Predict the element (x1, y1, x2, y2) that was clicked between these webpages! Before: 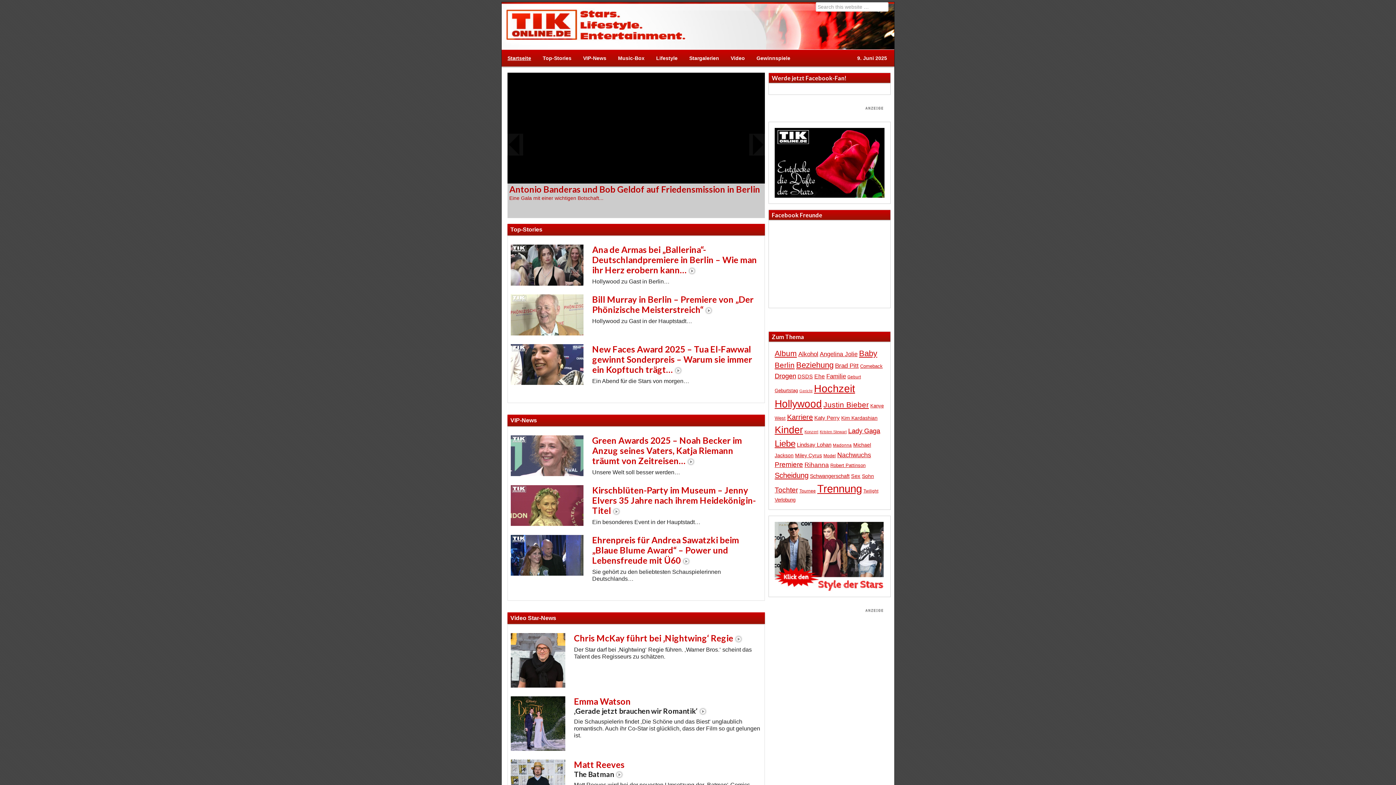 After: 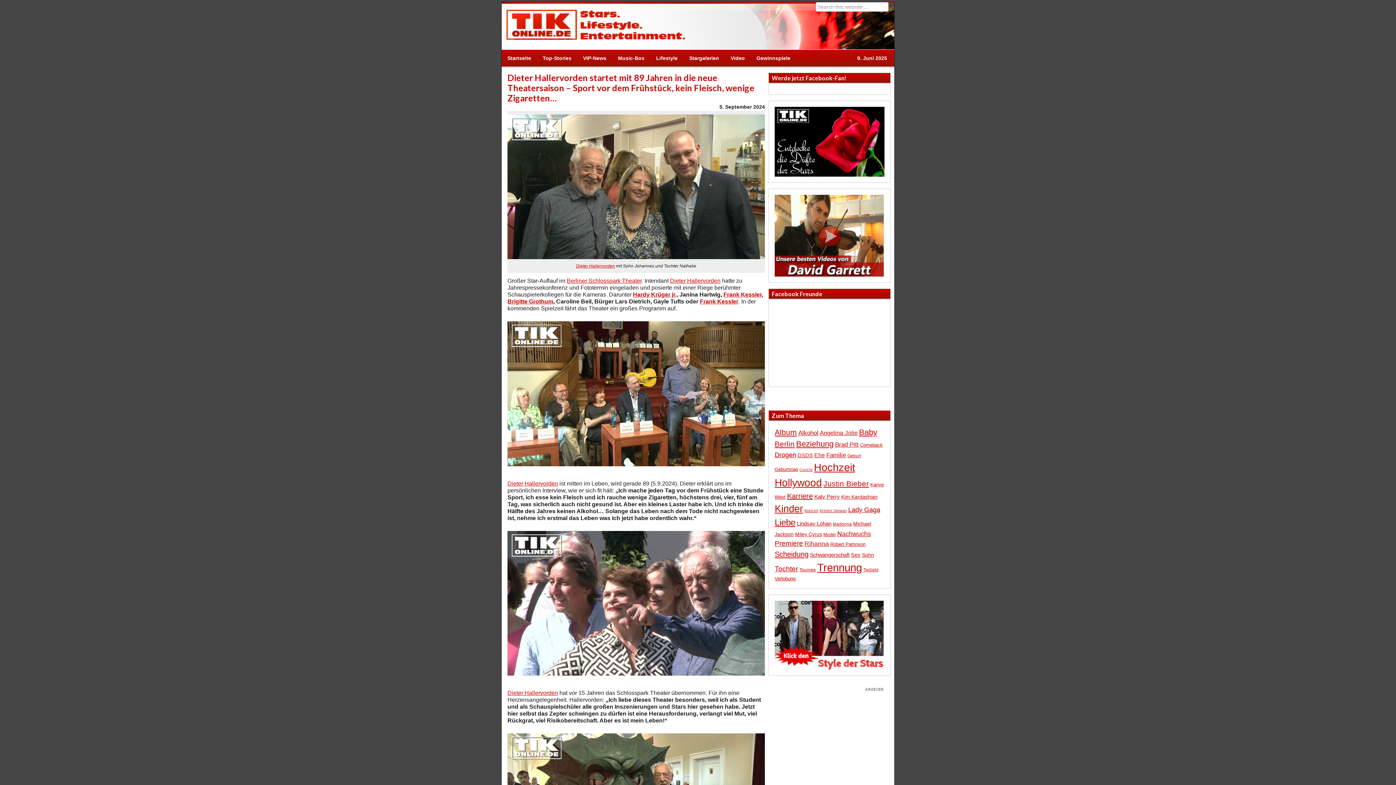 Action: bbox: (572, 72, 700, 216)